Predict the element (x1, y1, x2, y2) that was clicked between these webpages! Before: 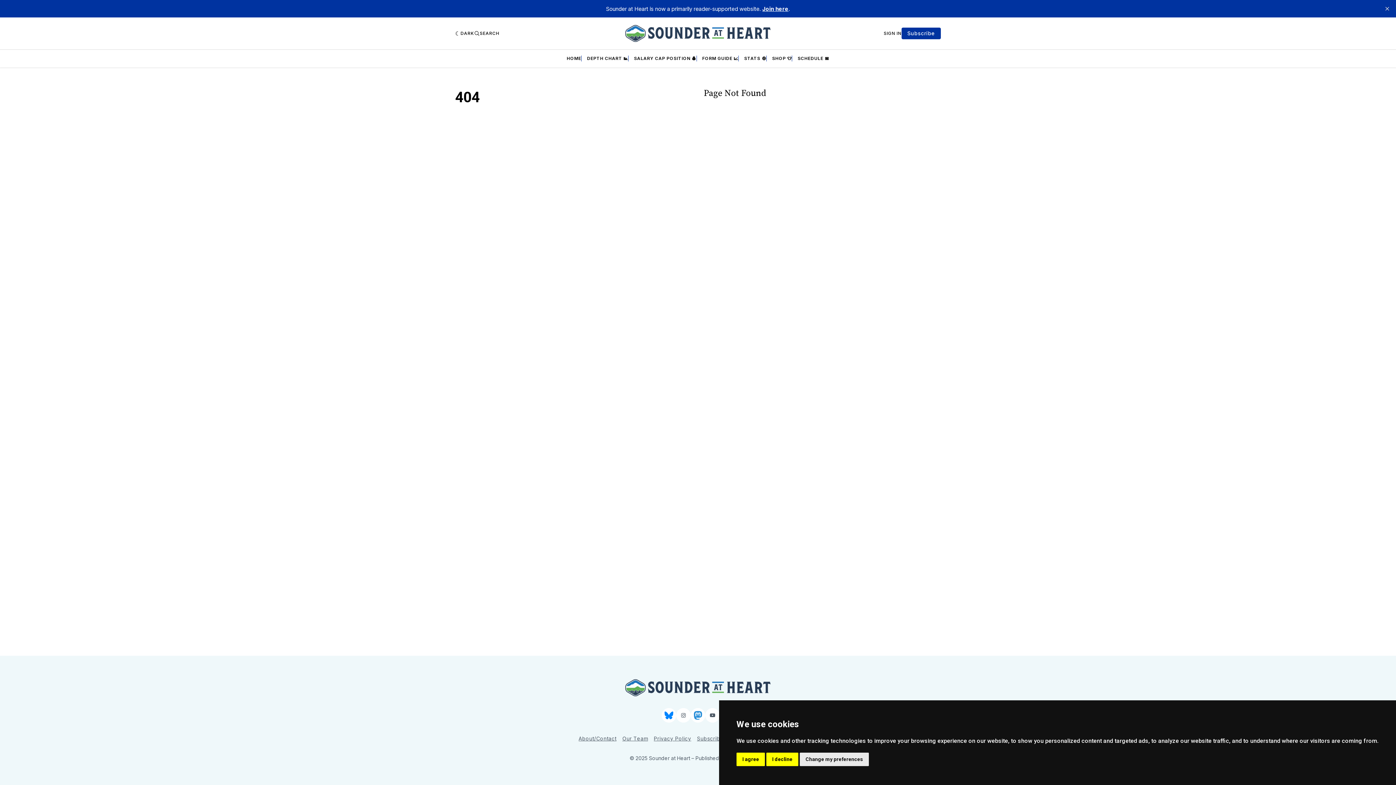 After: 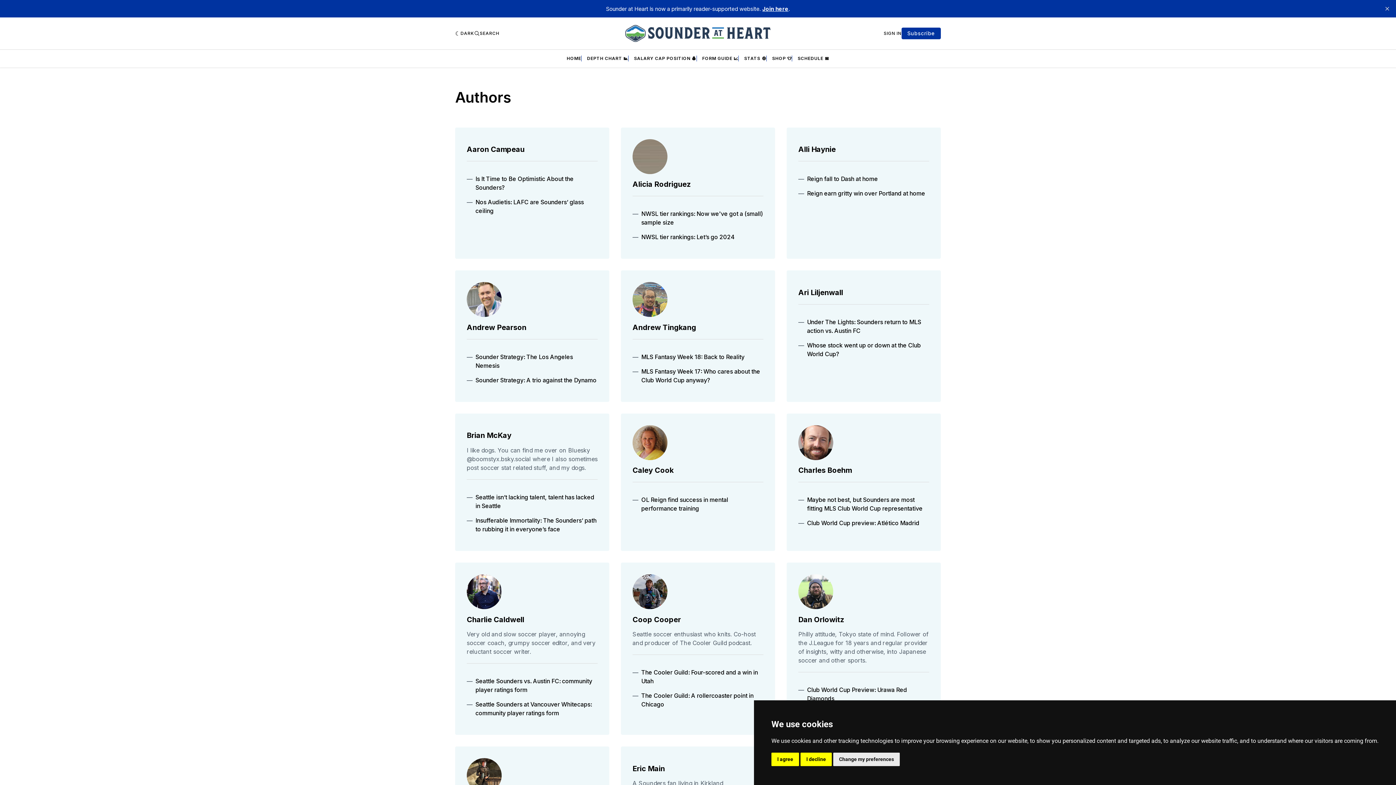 Action: label: Our Team bbox: (622, 734, 648, 743)